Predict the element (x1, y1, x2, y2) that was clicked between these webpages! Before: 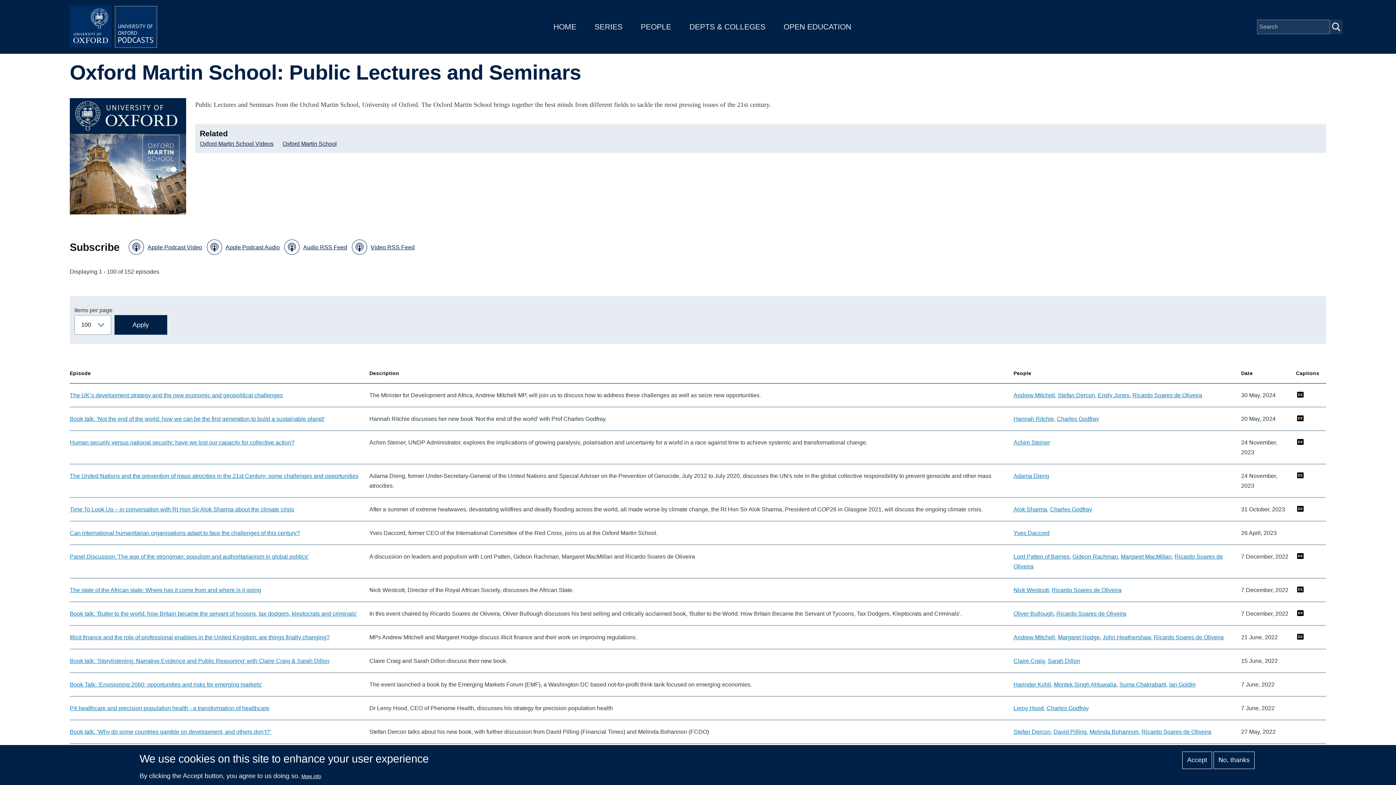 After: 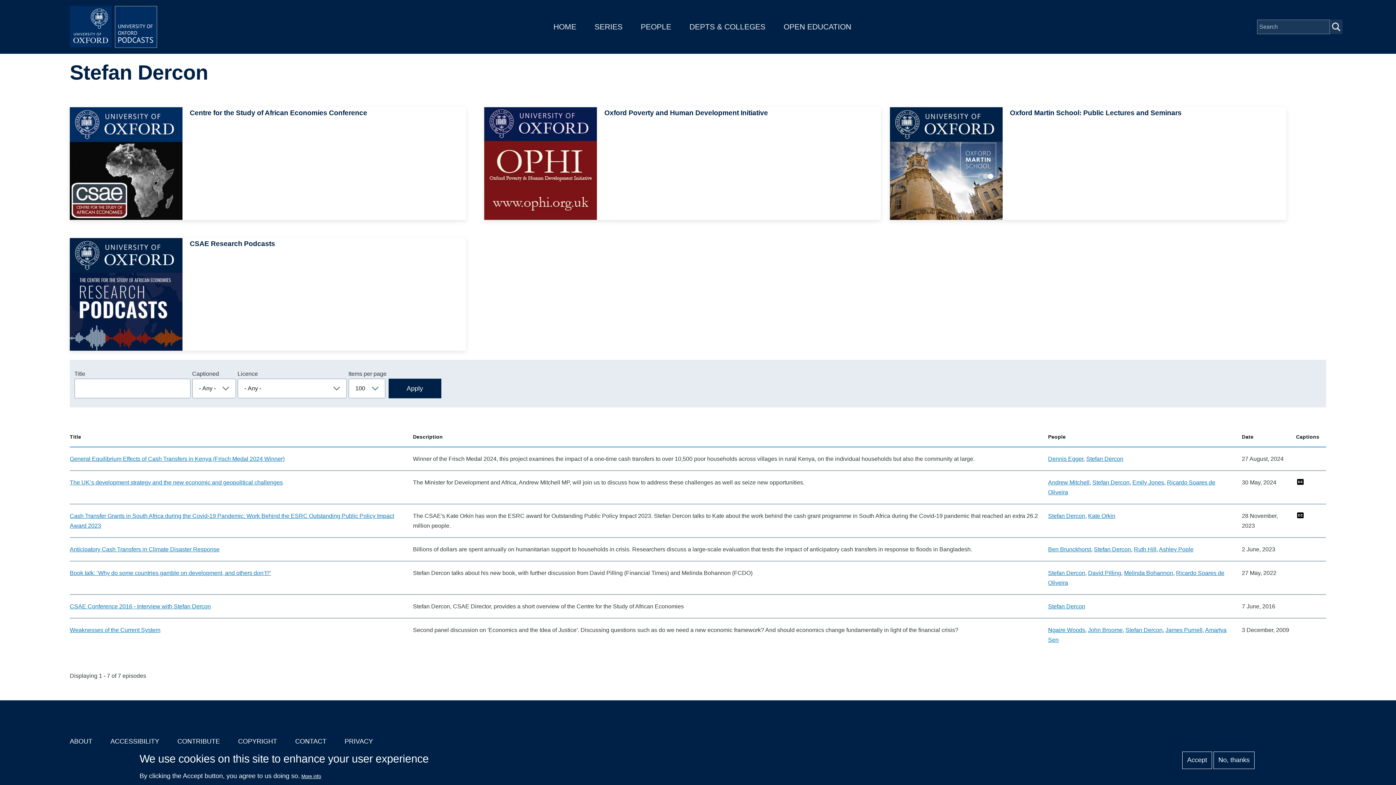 Action: label: Stefan Dercon bbox: (1058, 392, 1095, 398)